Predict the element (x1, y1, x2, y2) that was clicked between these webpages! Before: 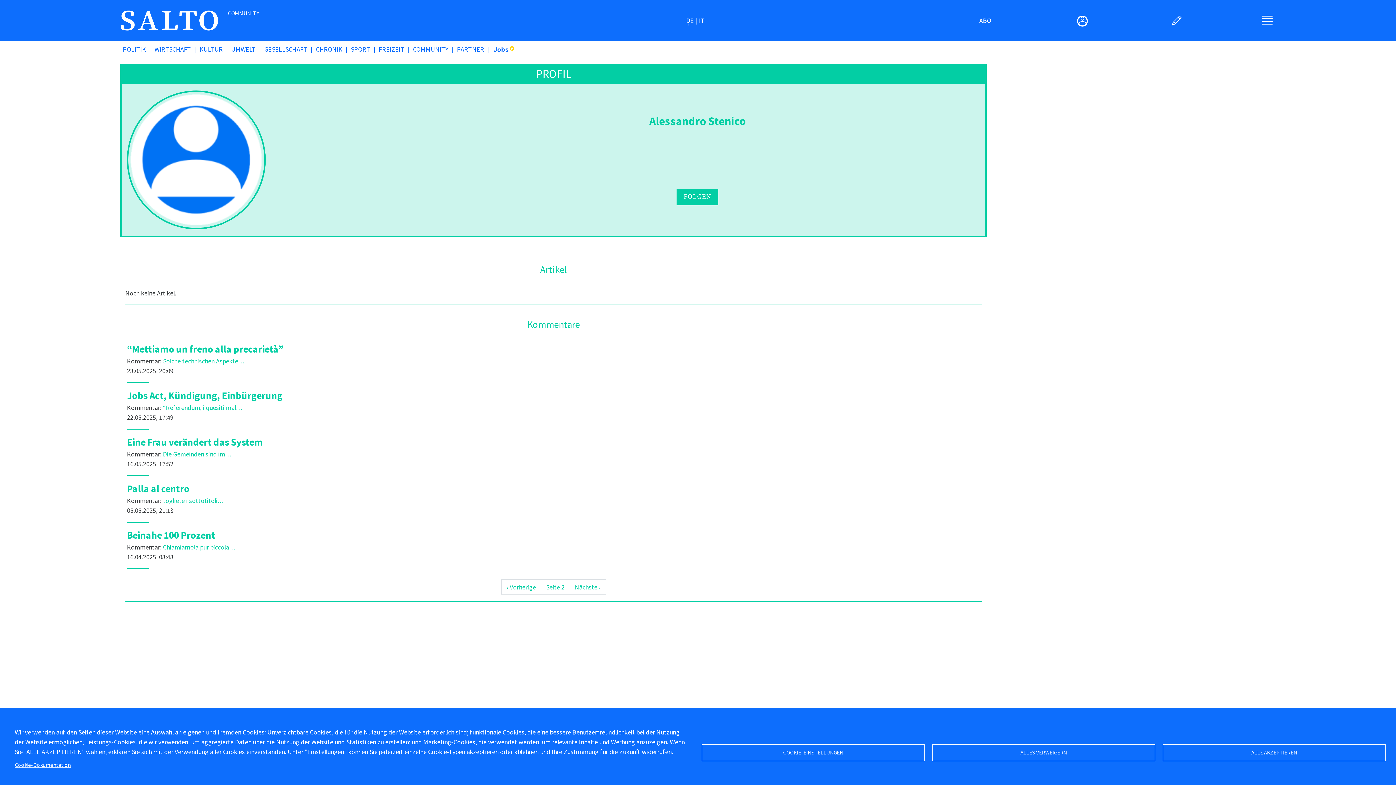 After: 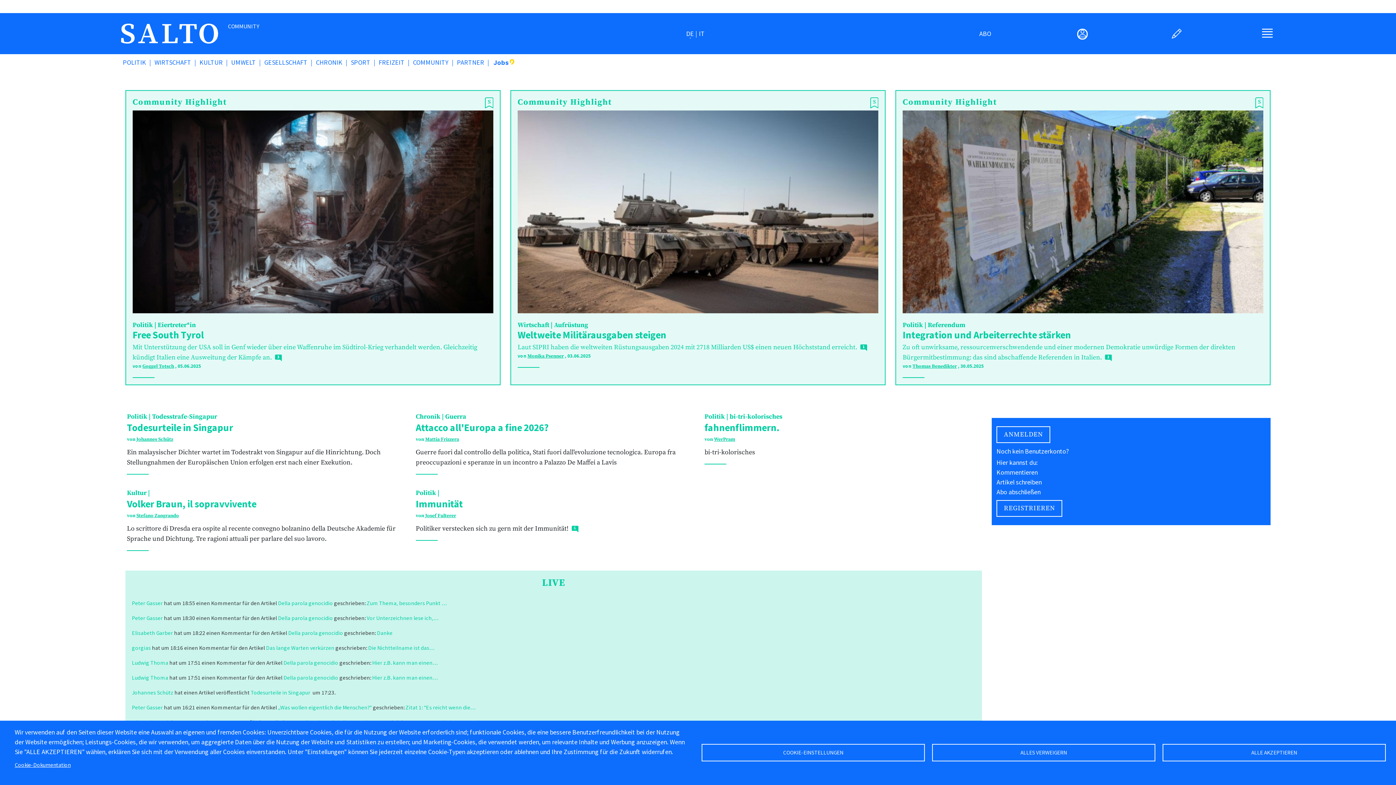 Action: label: COMMUNITY bbox: (413, 41, 457, 57)